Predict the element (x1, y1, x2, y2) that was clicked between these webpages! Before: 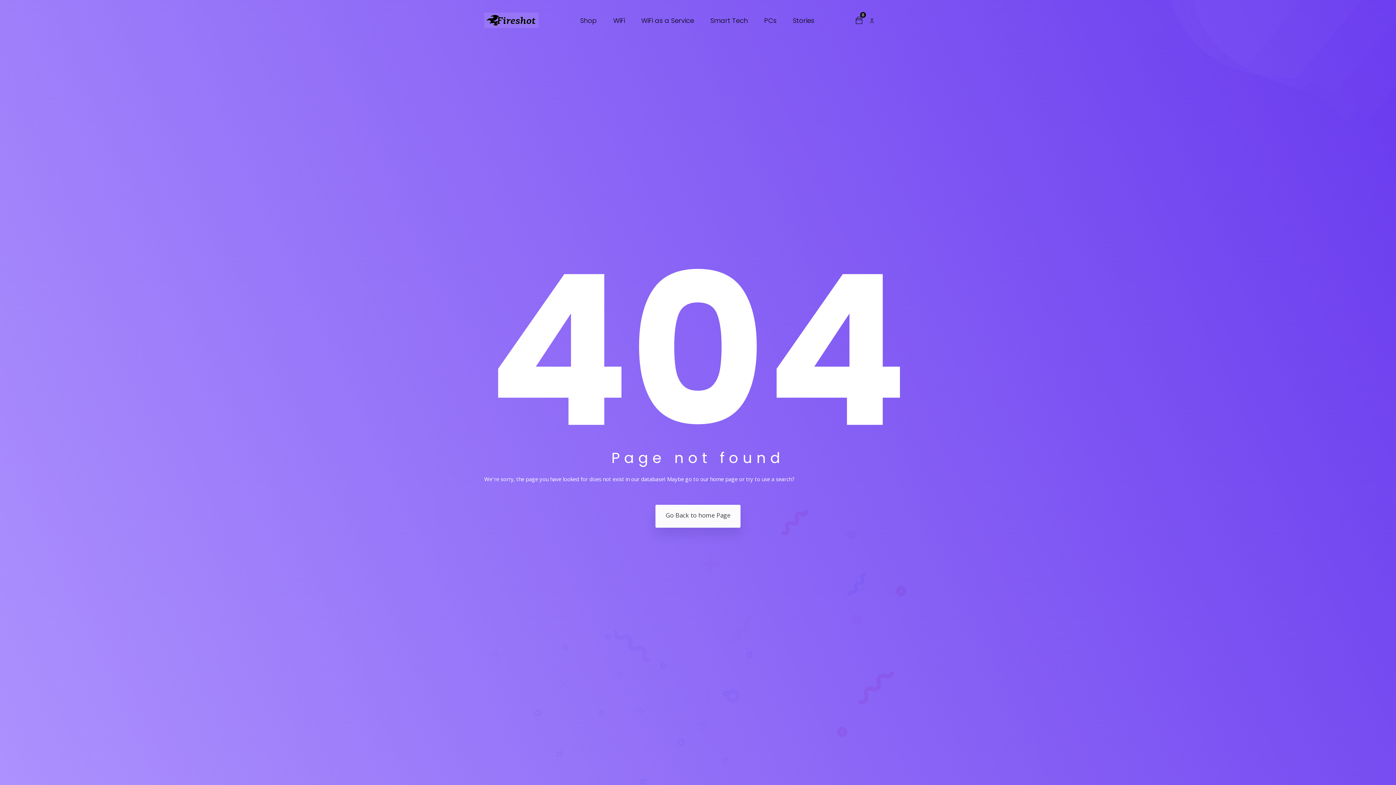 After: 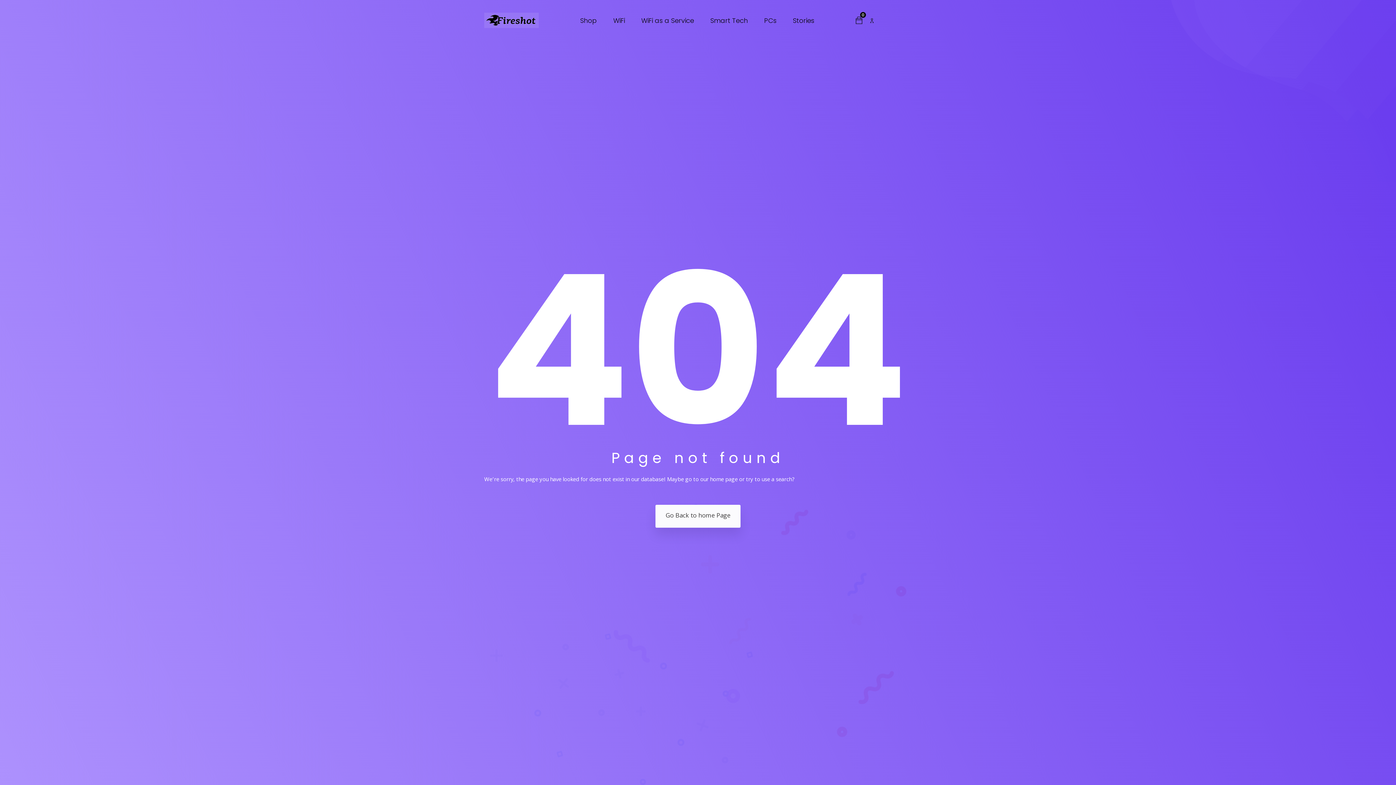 Action: label: 🜶 bbox: (868, 11, 912, 29)